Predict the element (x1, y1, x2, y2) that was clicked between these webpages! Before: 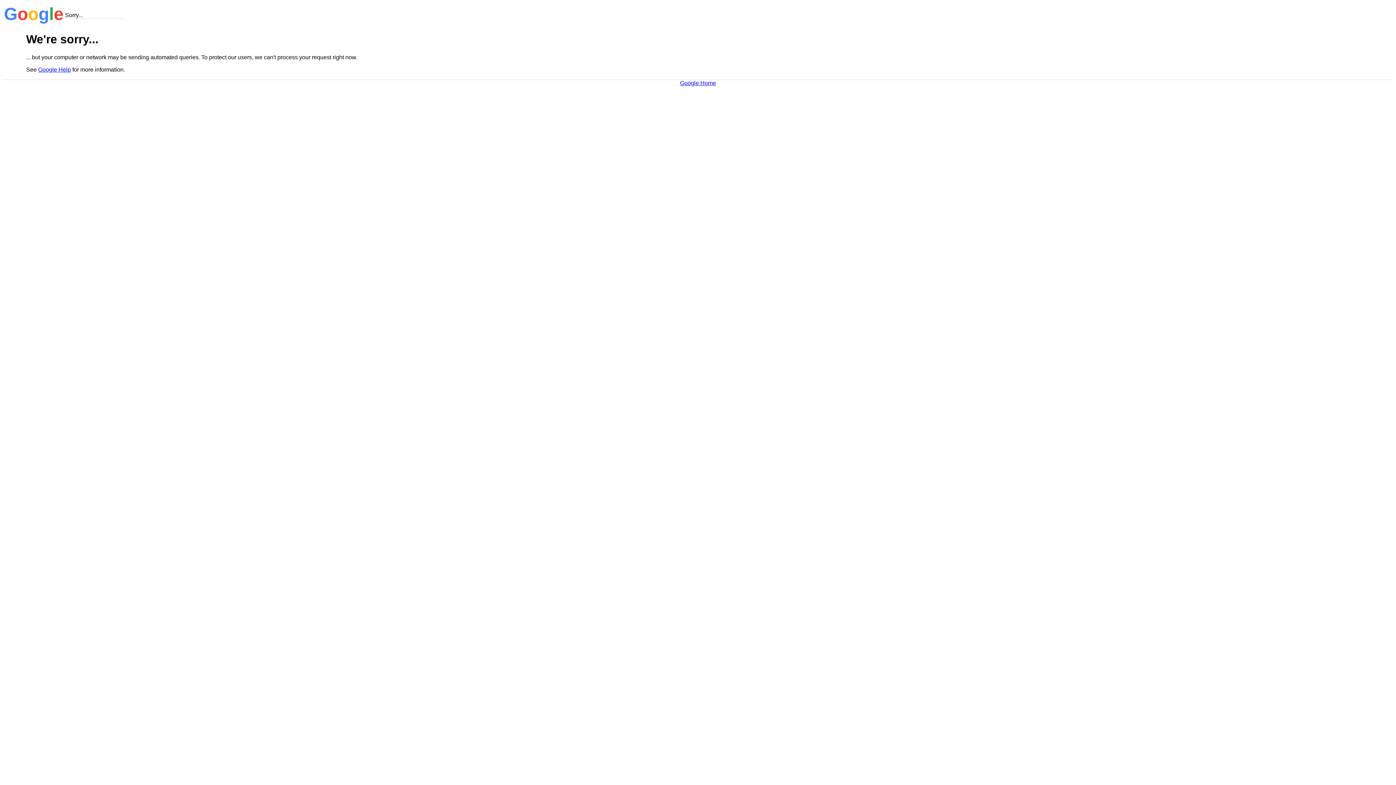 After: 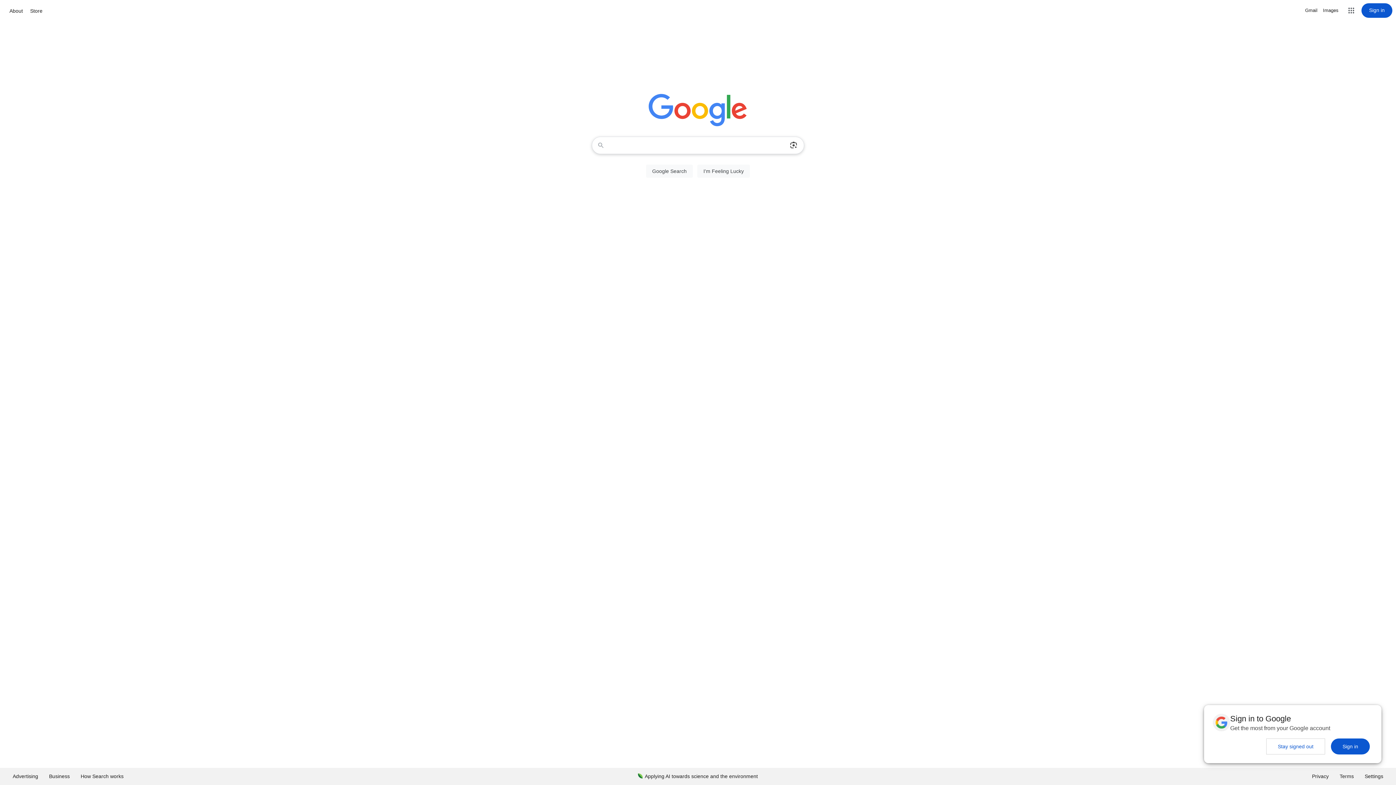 Action: label: Google Home bbox: (680, 79, 716, 86)